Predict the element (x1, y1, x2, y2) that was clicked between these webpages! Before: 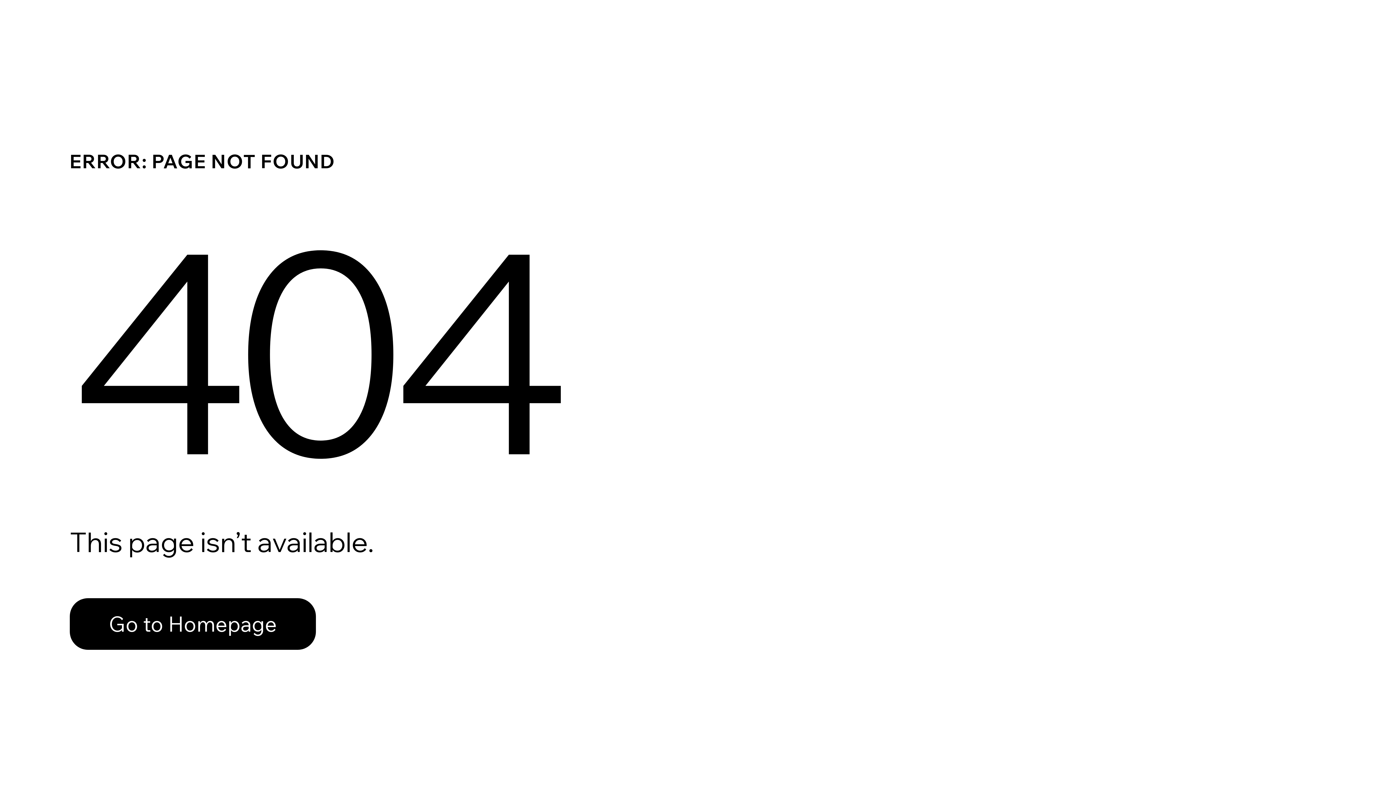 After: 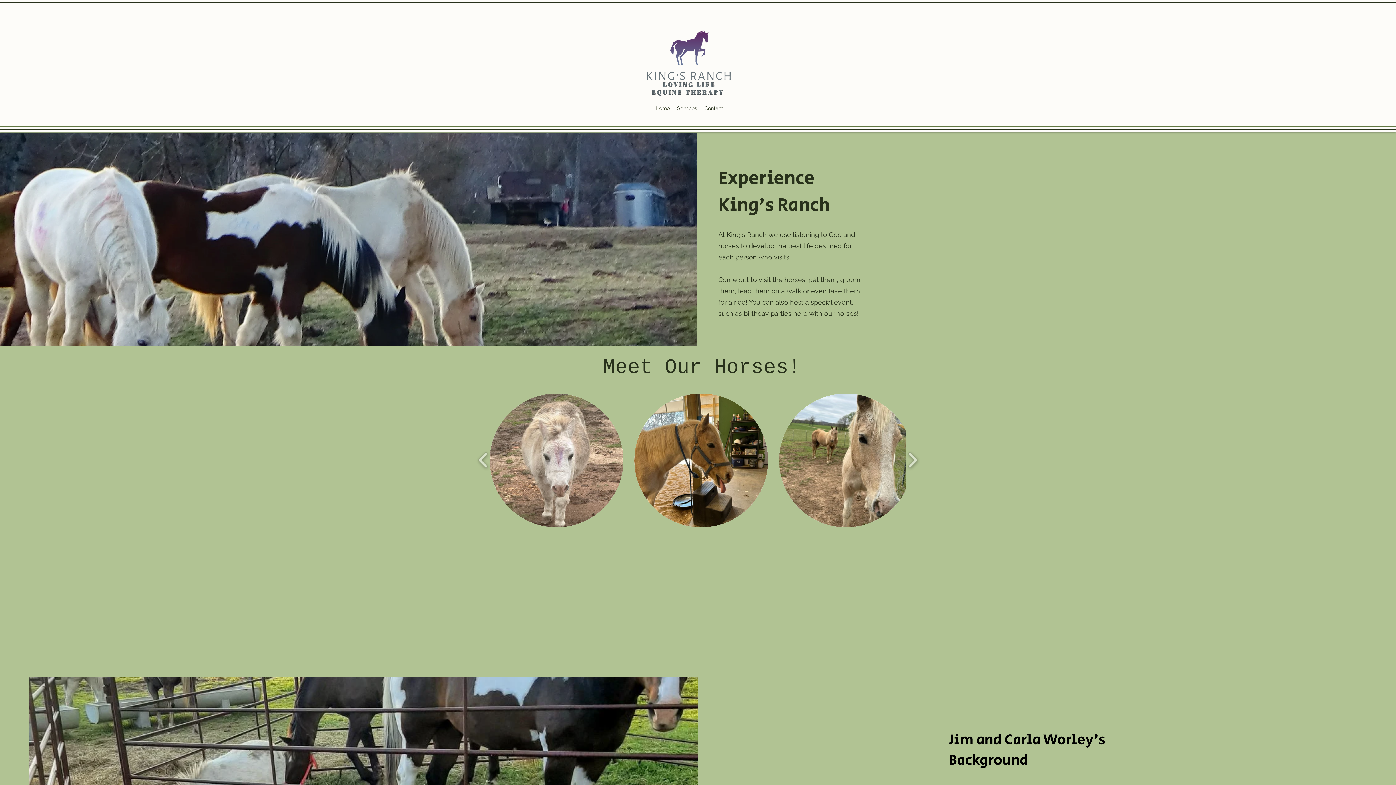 Action: label: Go to Homepage bbox: (69, 582, 768, 659)